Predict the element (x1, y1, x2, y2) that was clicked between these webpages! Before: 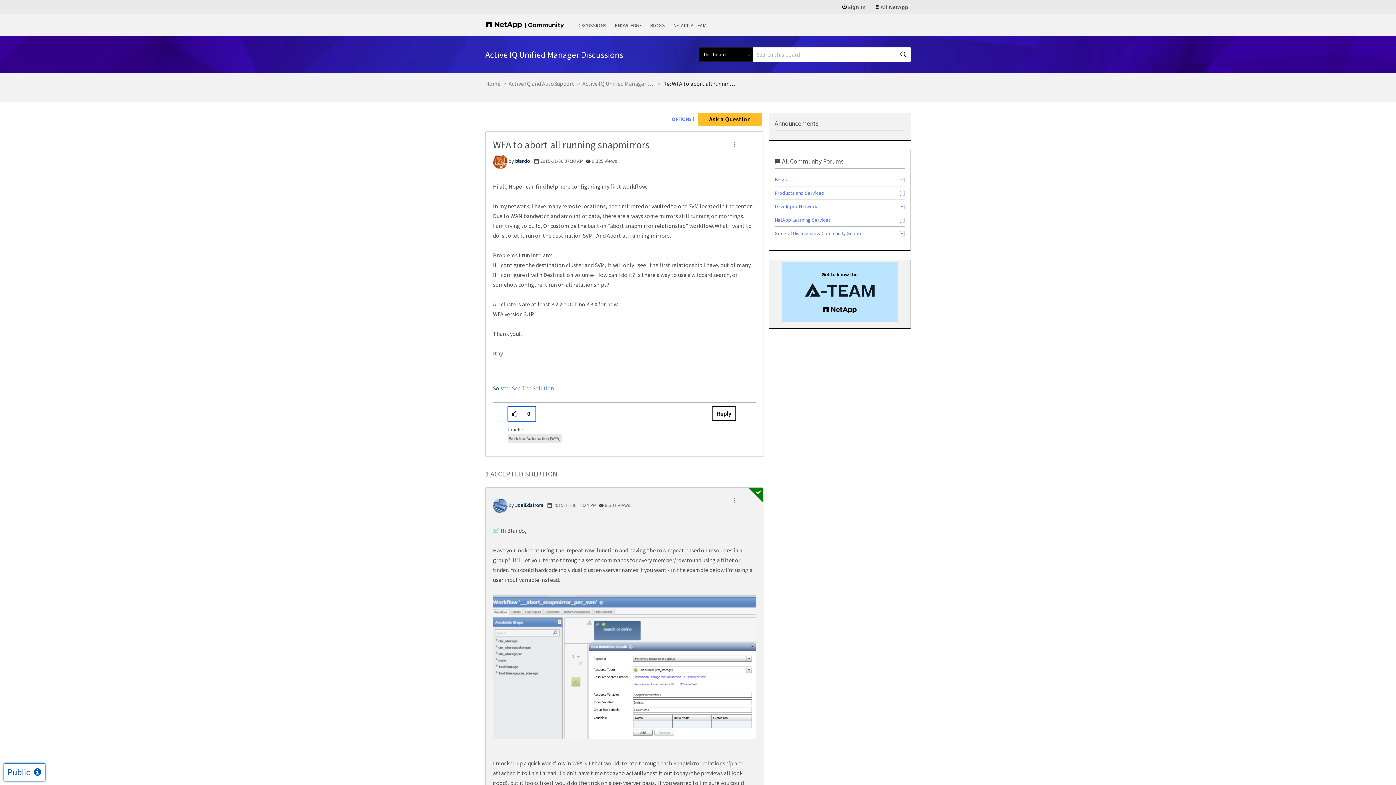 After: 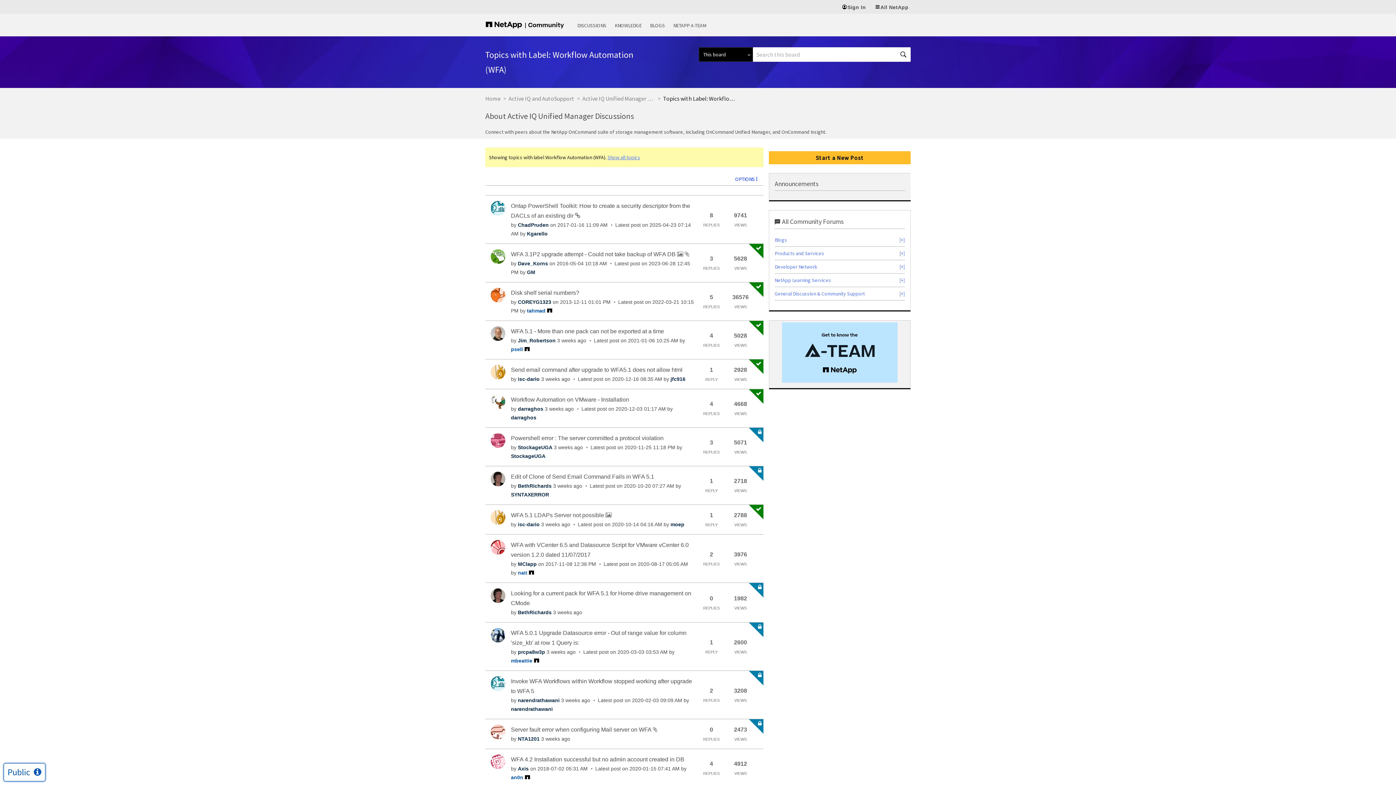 Action: label: Workflow Automation (WFA) bbox: (507, 434, 562, 443)